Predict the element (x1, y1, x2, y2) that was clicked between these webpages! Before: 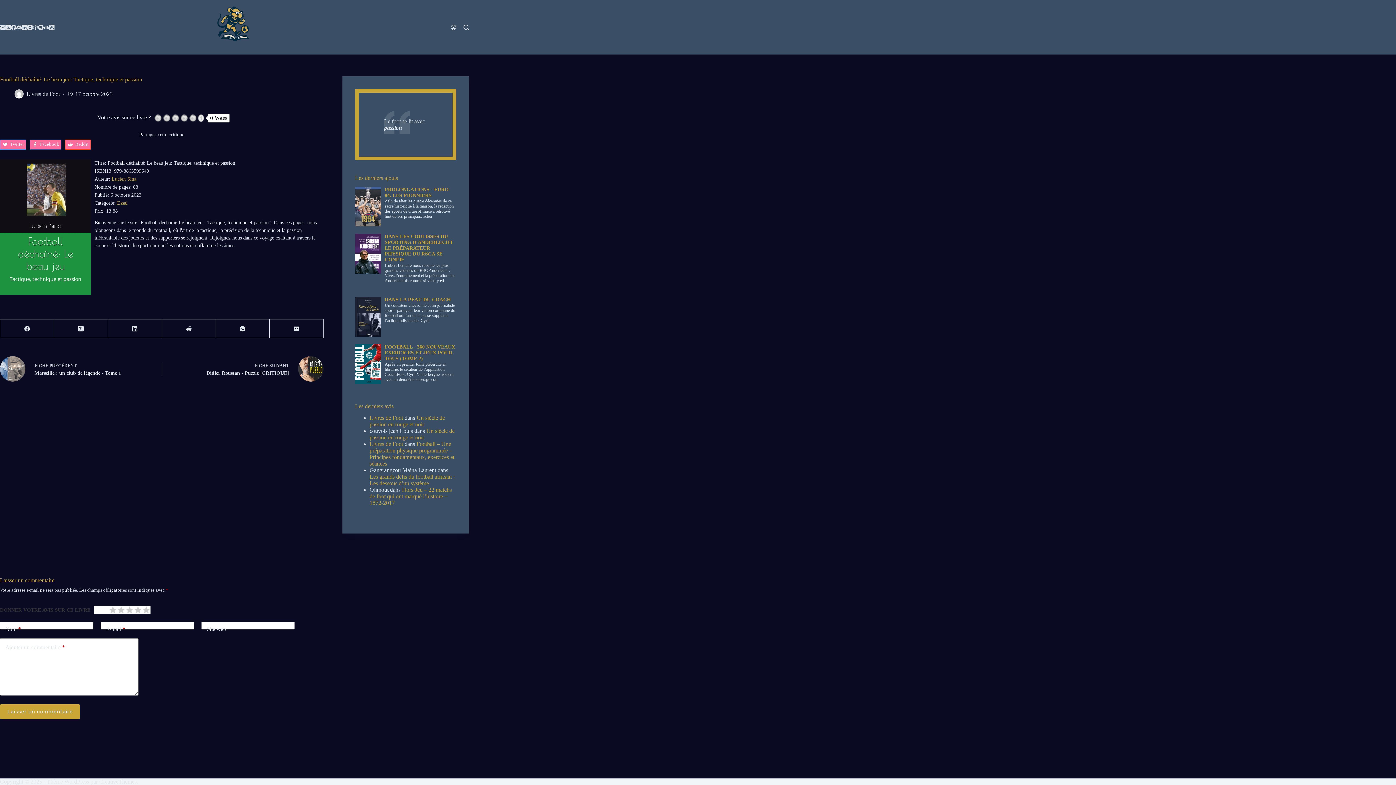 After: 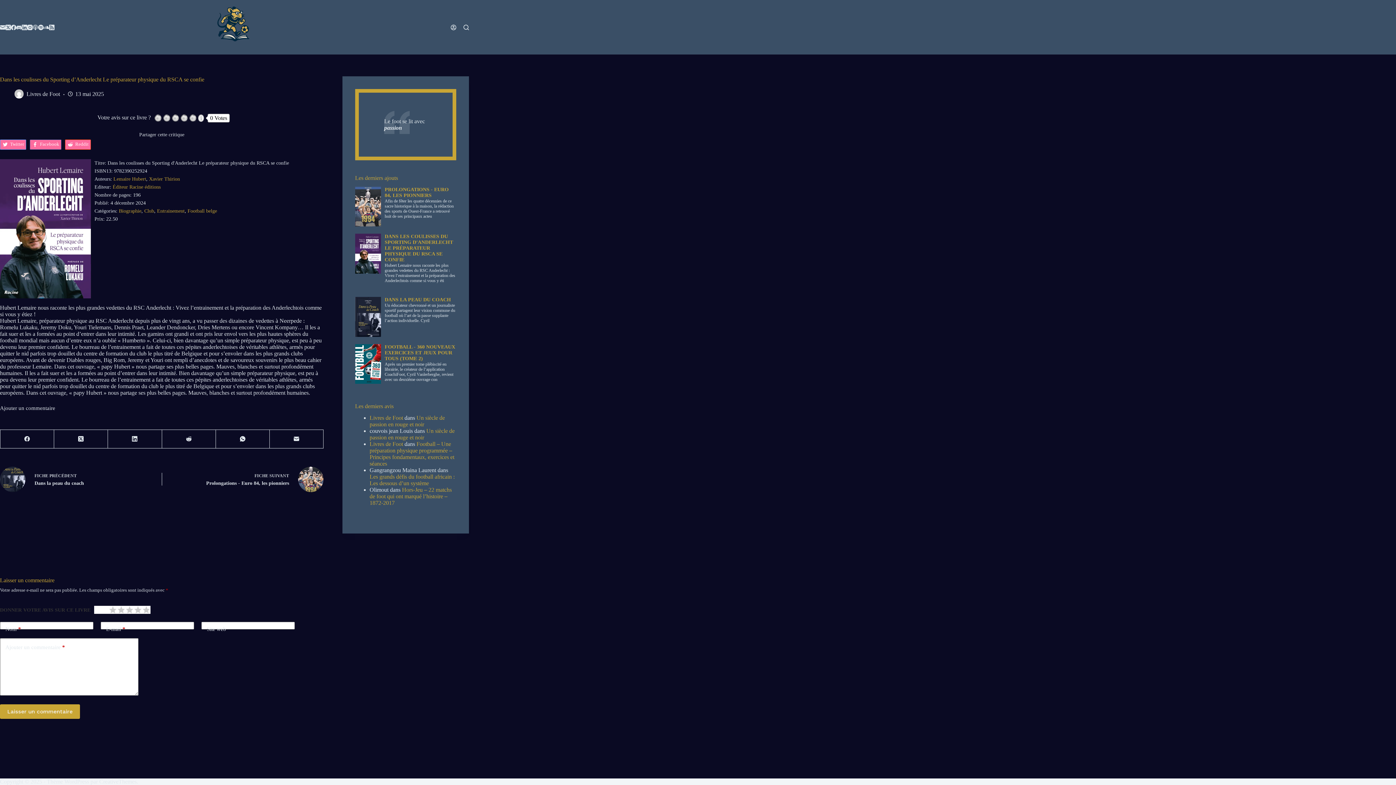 Action: bbox: (355, 250, 381, 256)